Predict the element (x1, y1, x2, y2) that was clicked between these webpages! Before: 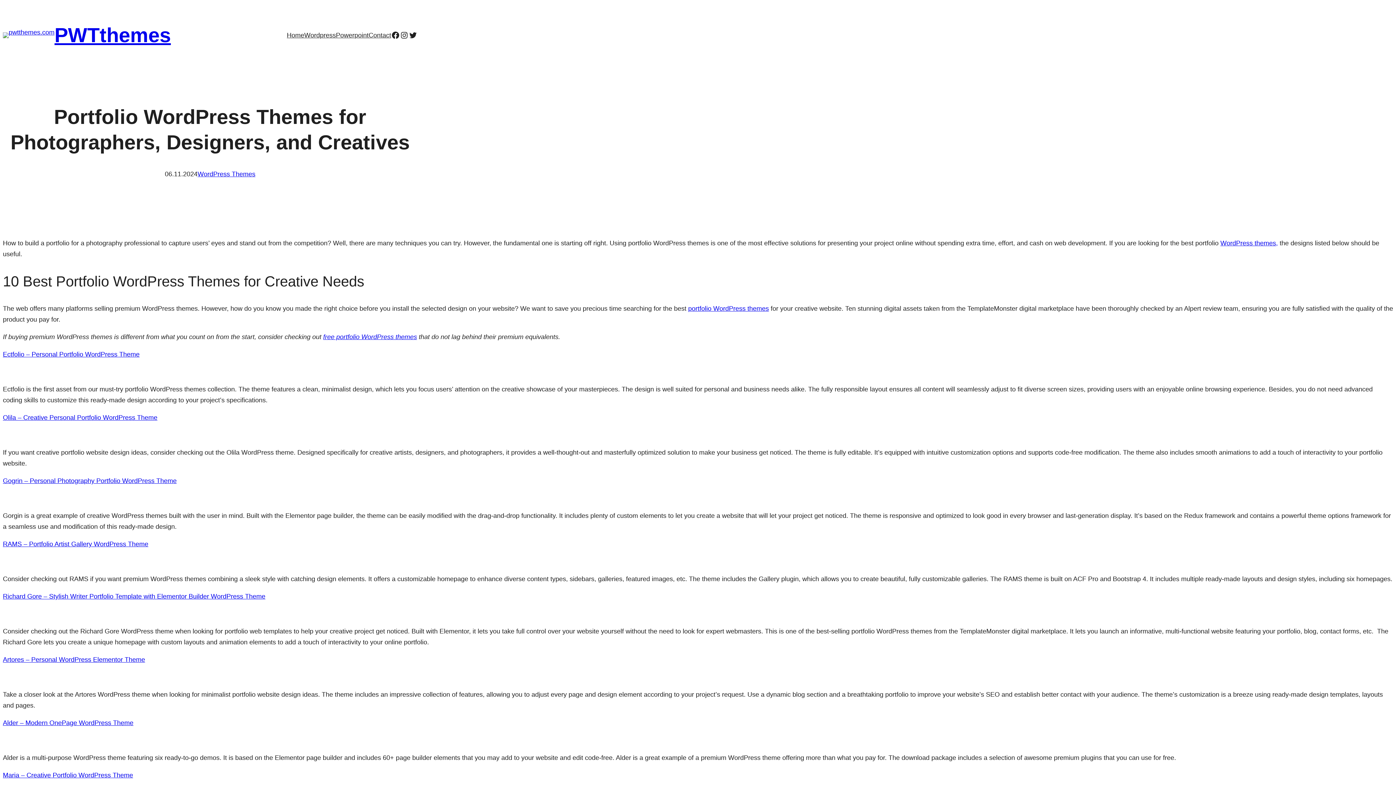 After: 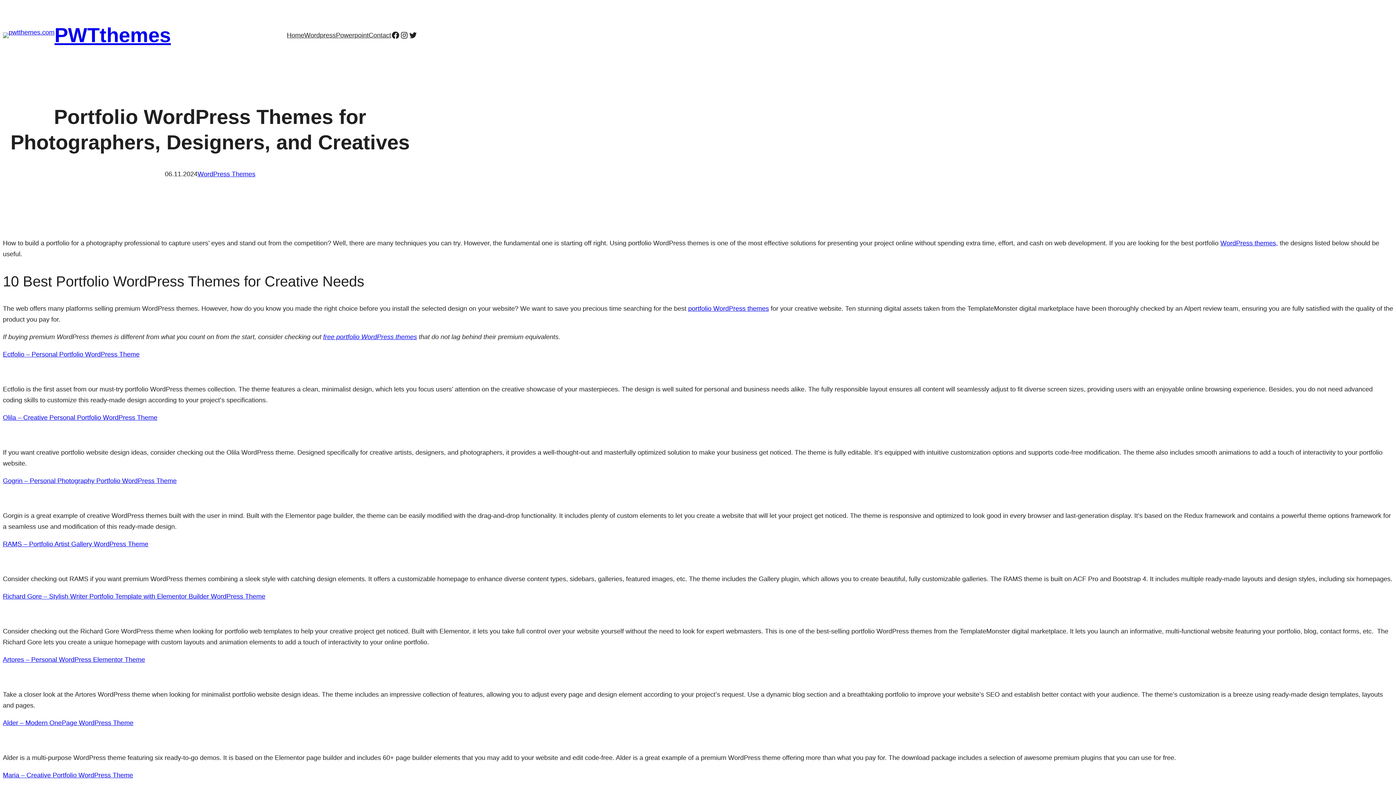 Action: label: Alder – Modern OnePage WordPress Theme bbox: (2, 719, 133, 727)